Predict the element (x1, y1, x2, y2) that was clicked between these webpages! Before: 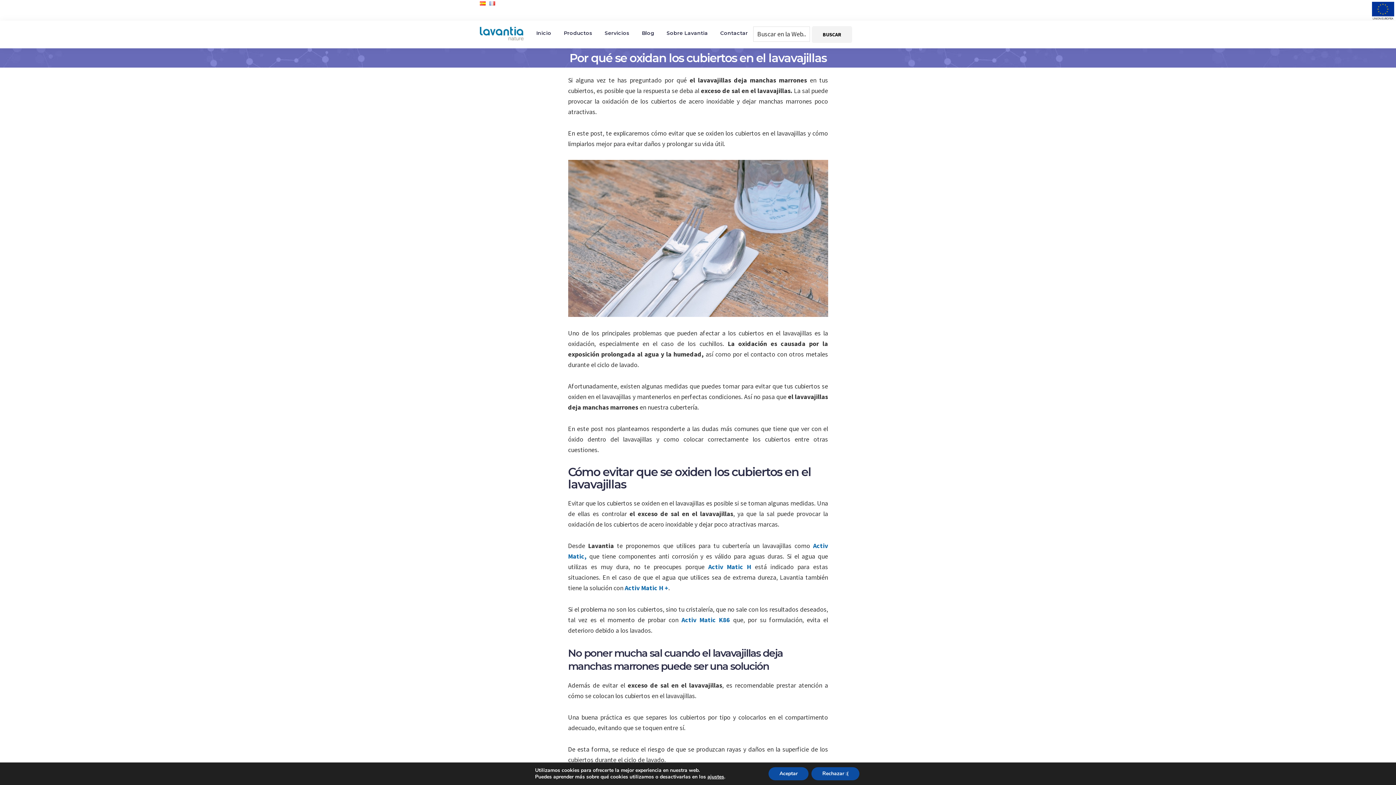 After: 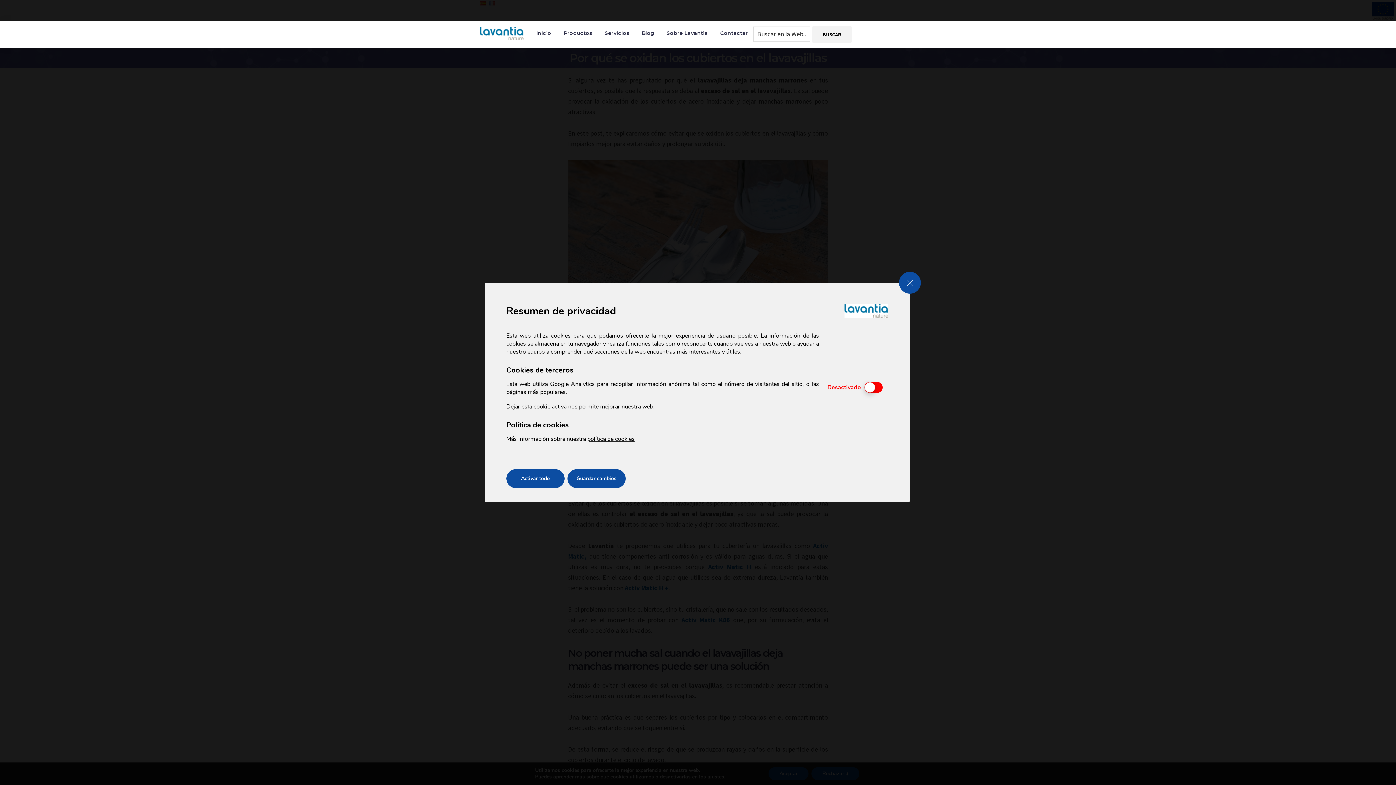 Action: bbox: (707, 774, 724, 780) label: ajustes